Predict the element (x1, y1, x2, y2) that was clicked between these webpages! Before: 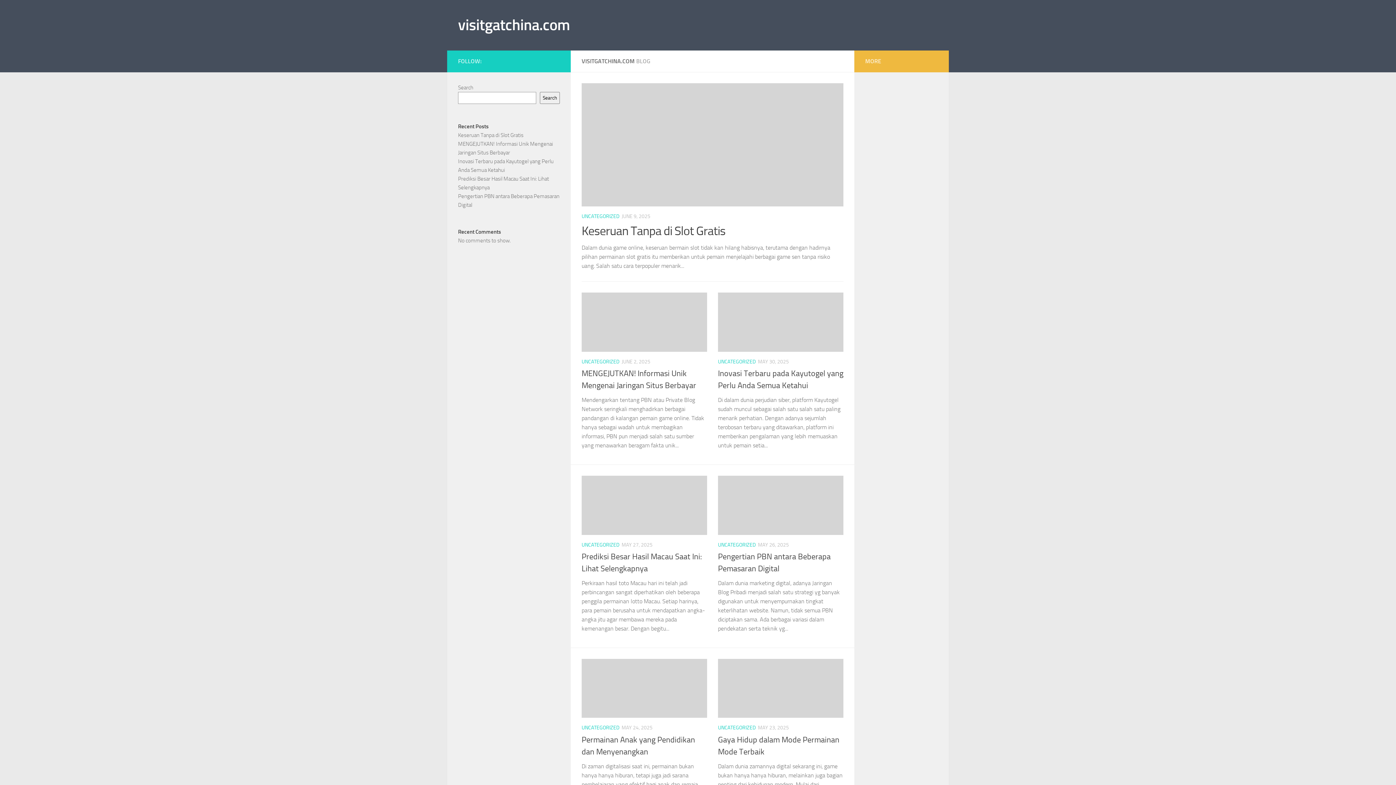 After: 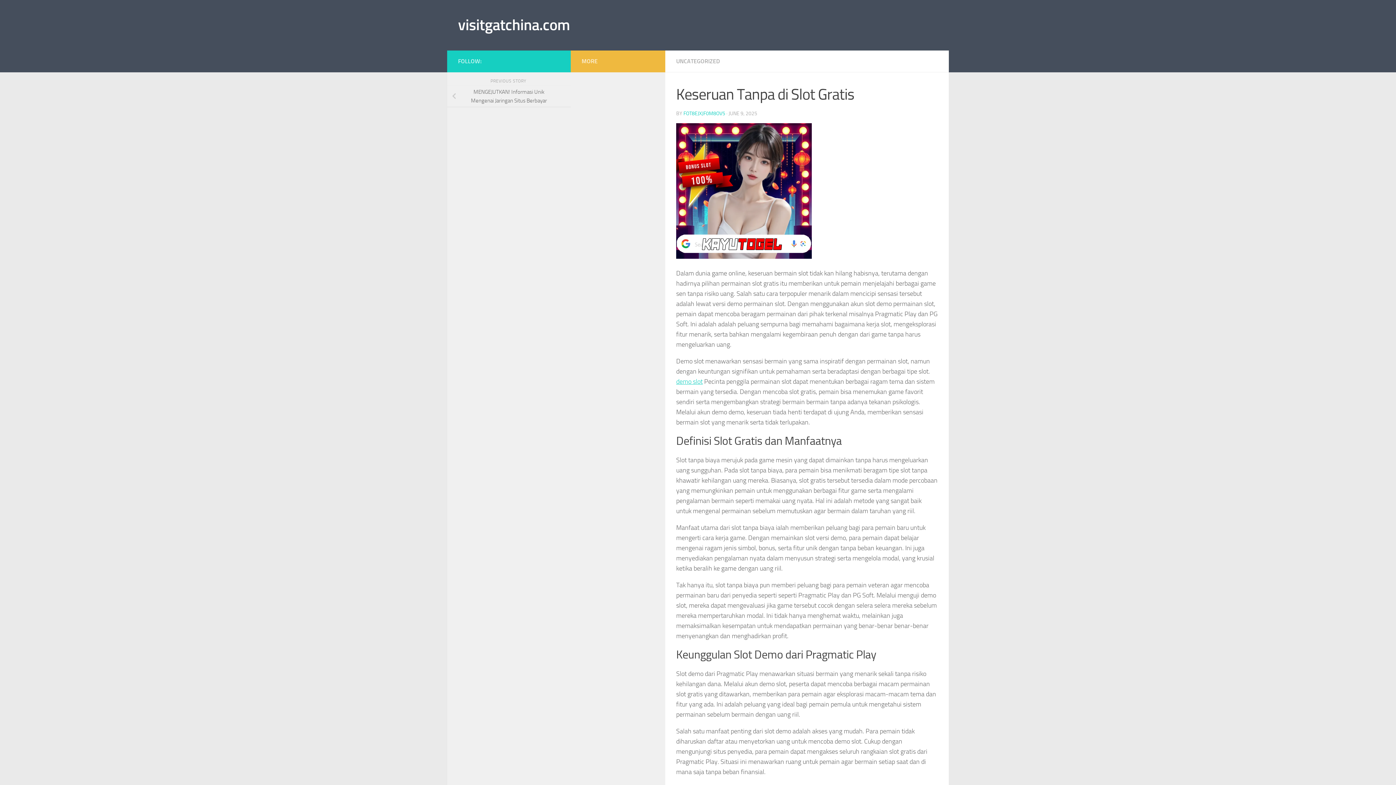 Action: label: Keseruan Tanpa di Slot Gratis bbox: (458, 132, 523, 138)